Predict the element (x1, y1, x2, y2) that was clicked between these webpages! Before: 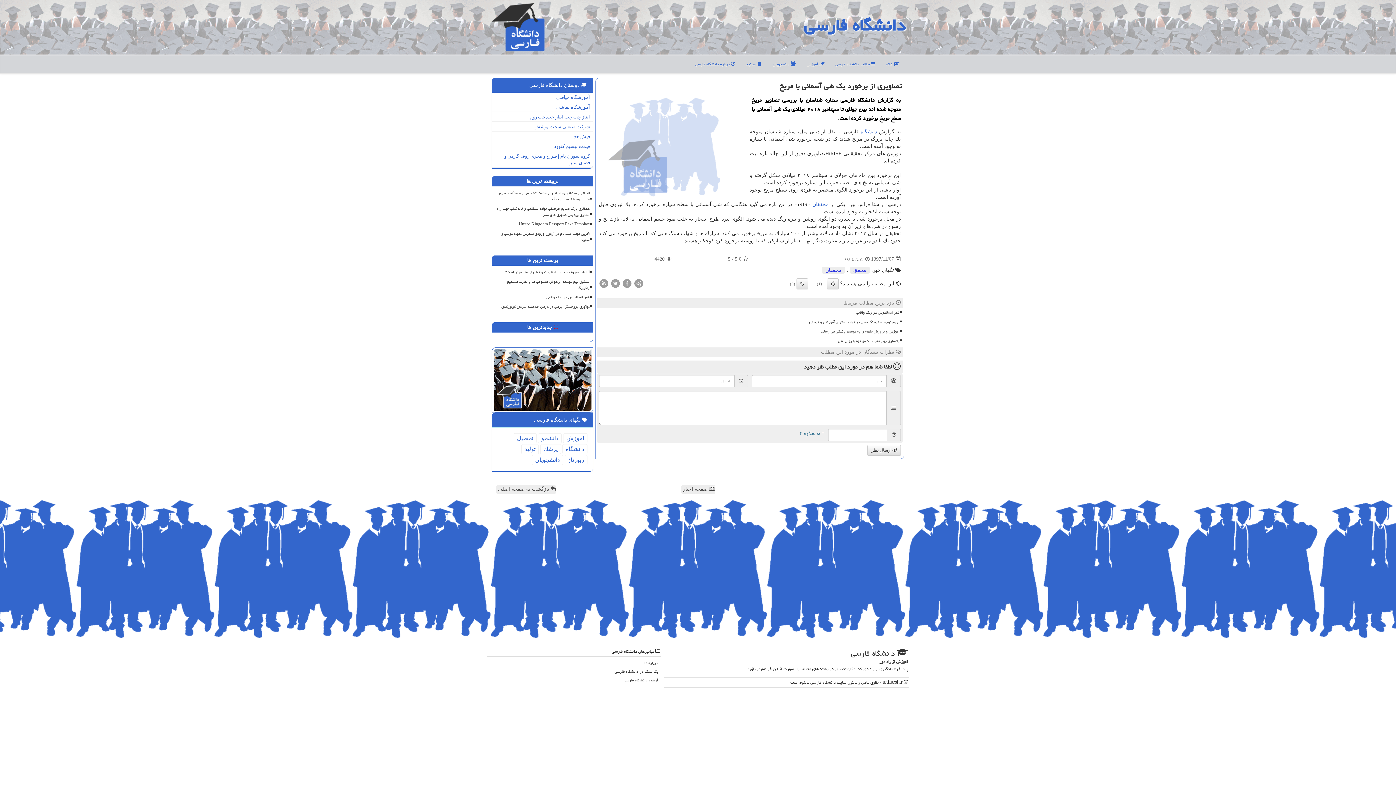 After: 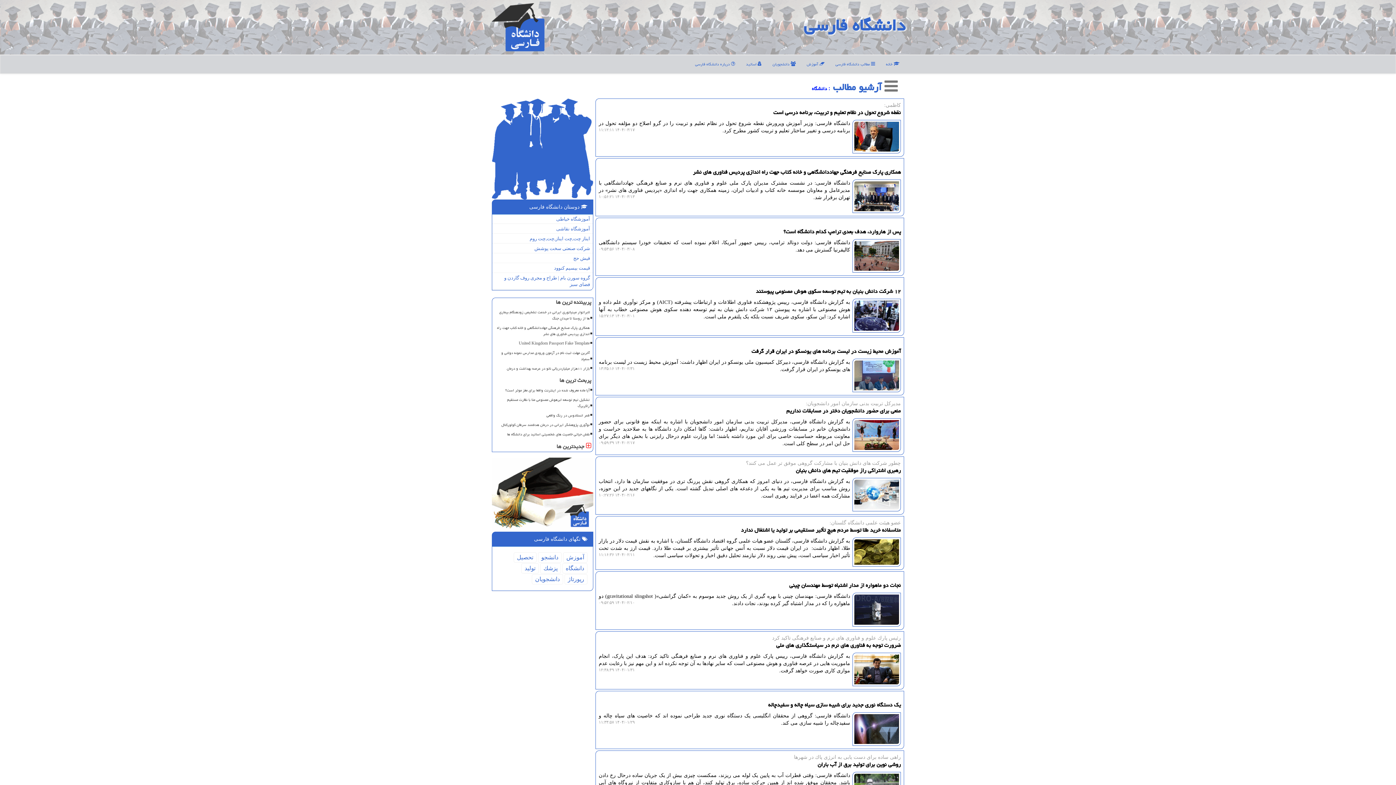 Action: label: دانشگاه bbox: (860, 129, 877, 134)